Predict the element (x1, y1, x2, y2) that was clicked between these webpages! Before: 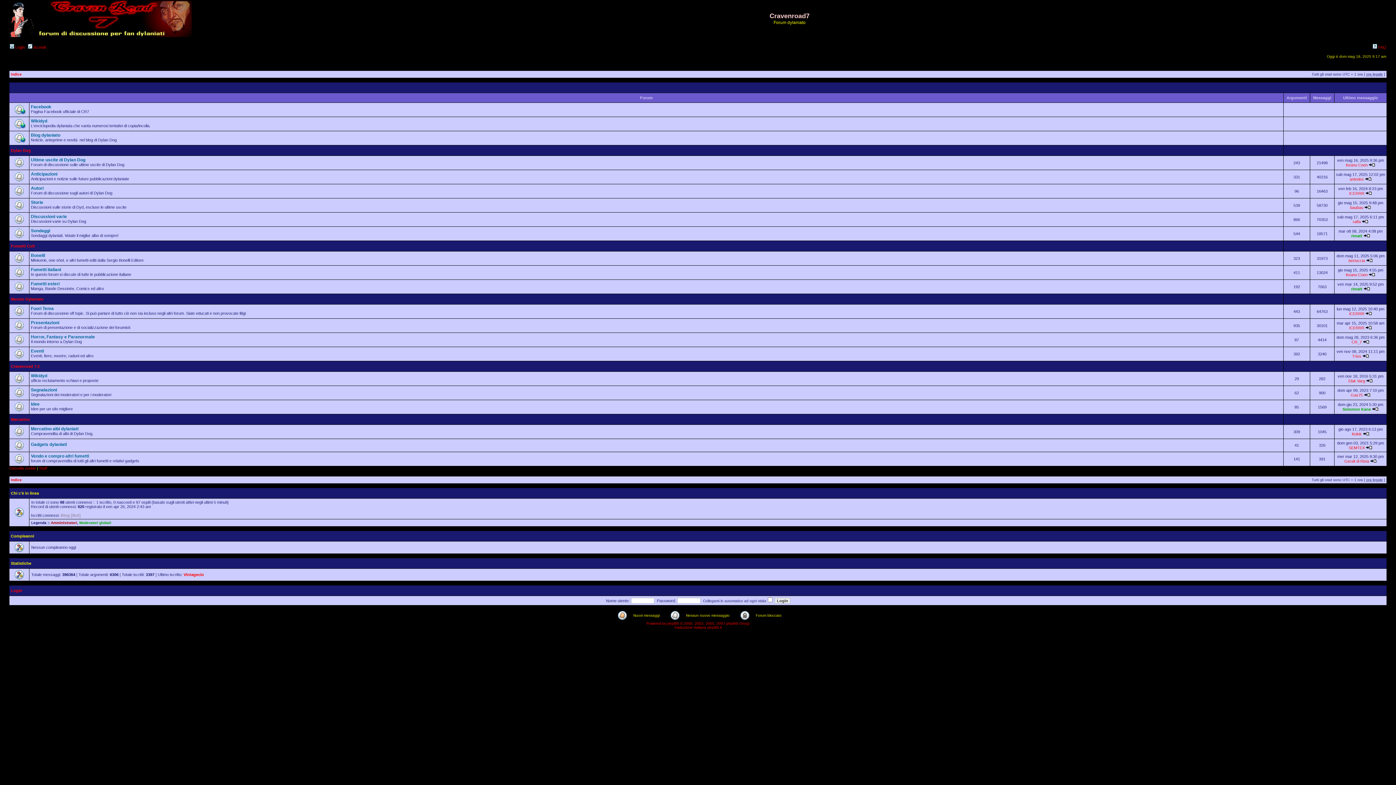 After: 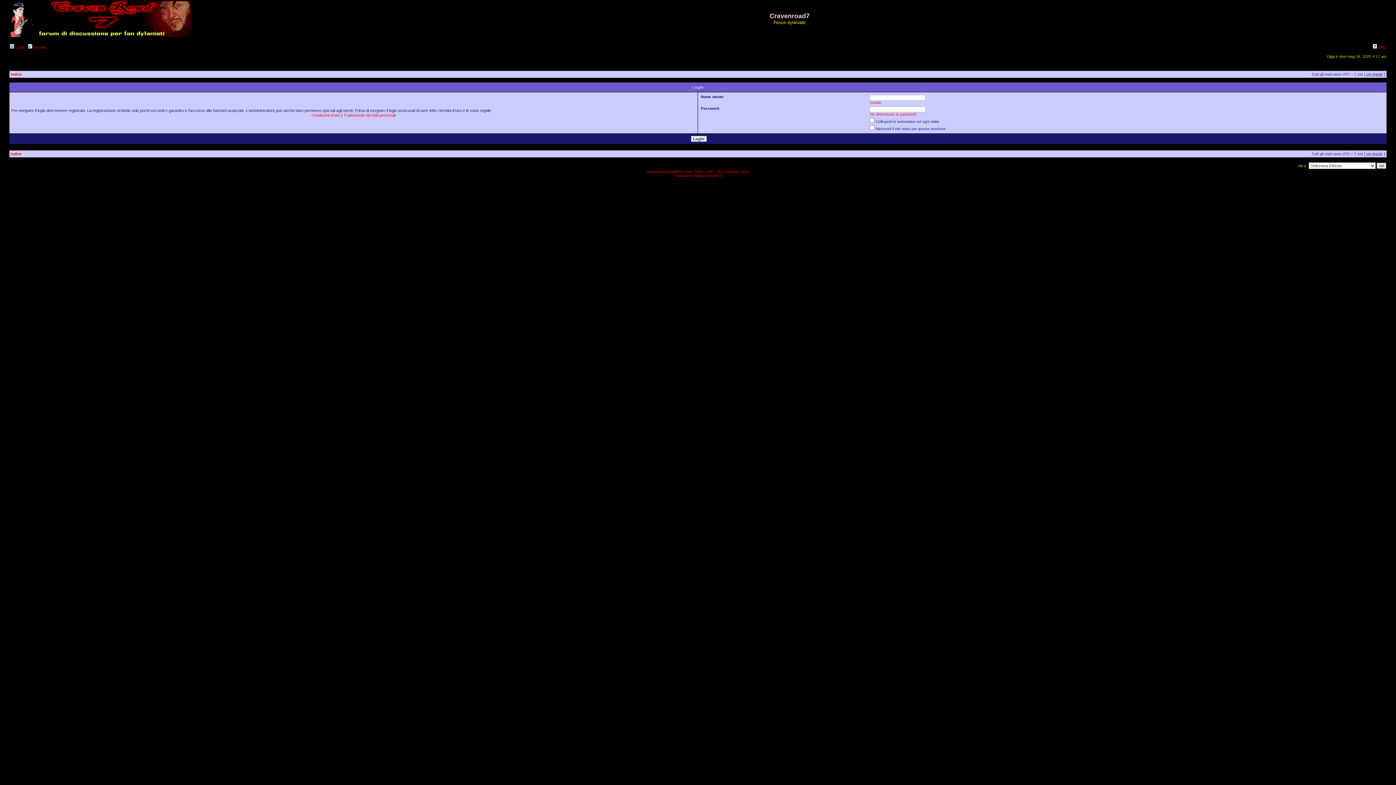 Action: label:  Login bbox: (9, 45, 24, 49)